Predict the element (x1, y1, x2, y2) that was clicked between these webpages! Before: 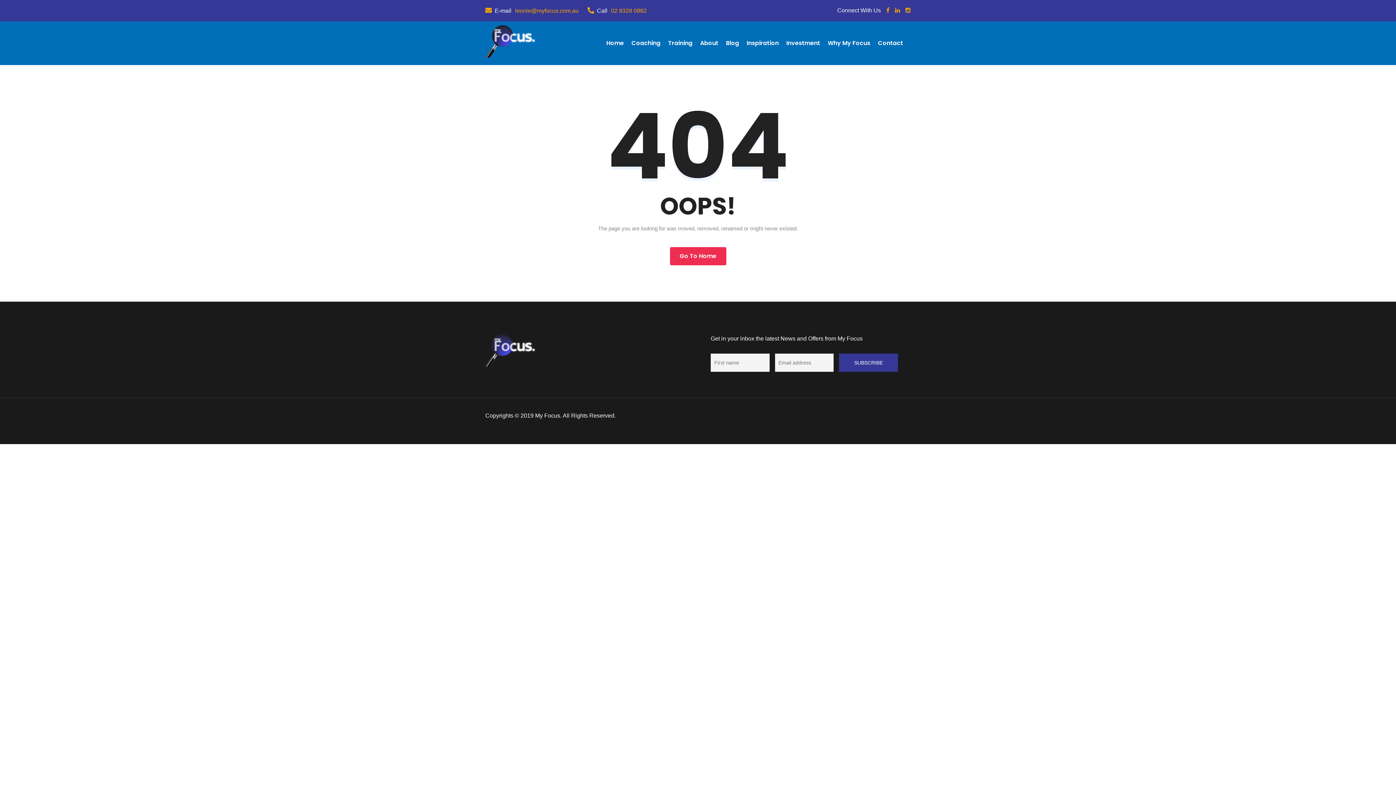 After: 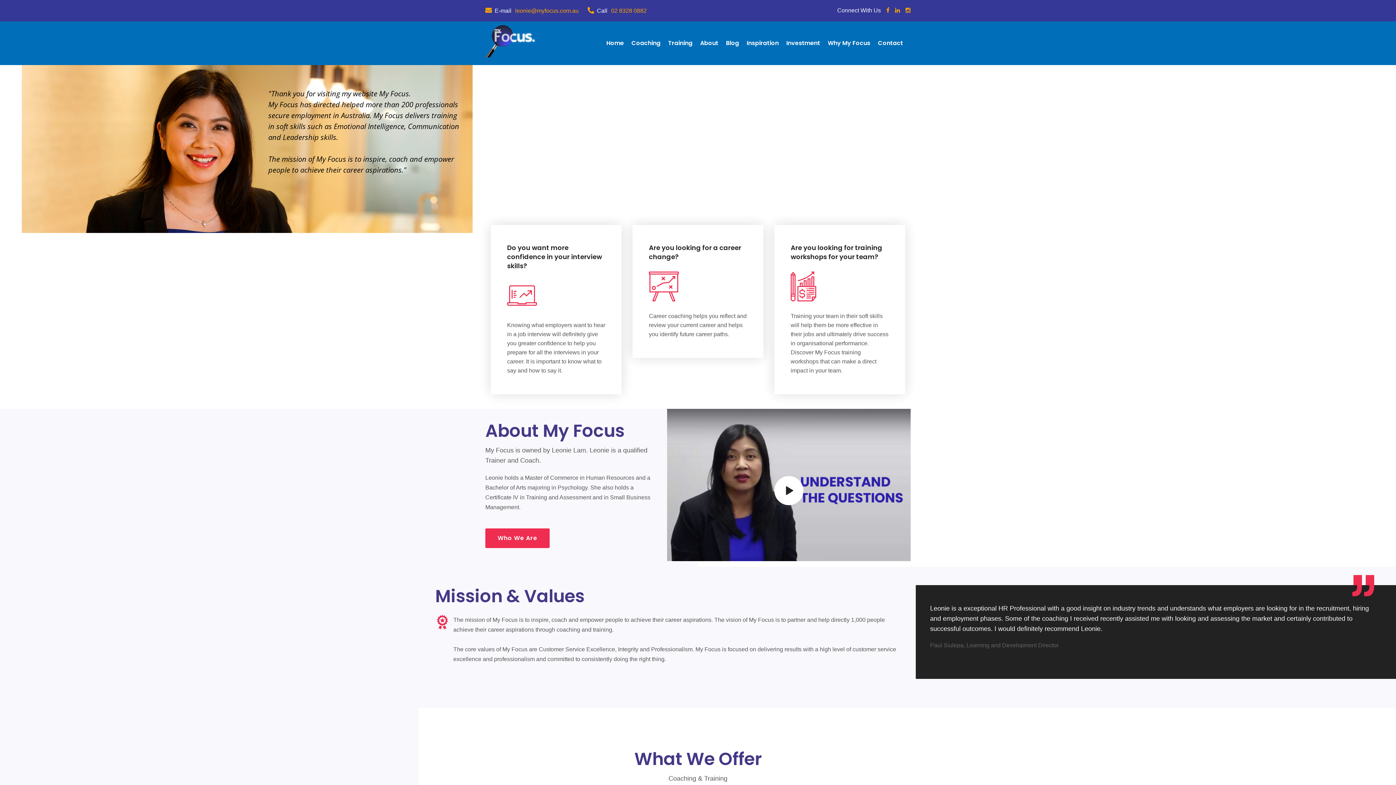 Action: bbox: (485, 37, 536, 43)